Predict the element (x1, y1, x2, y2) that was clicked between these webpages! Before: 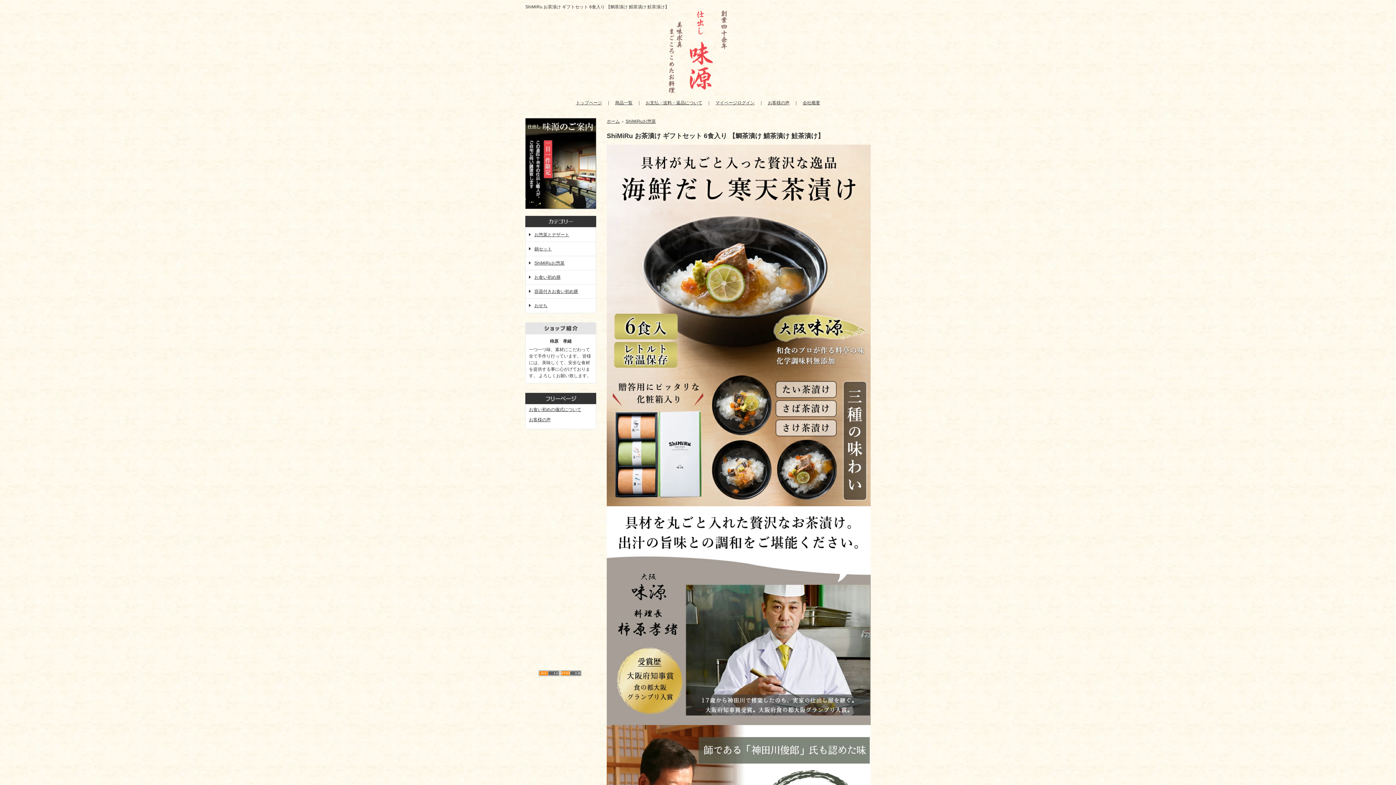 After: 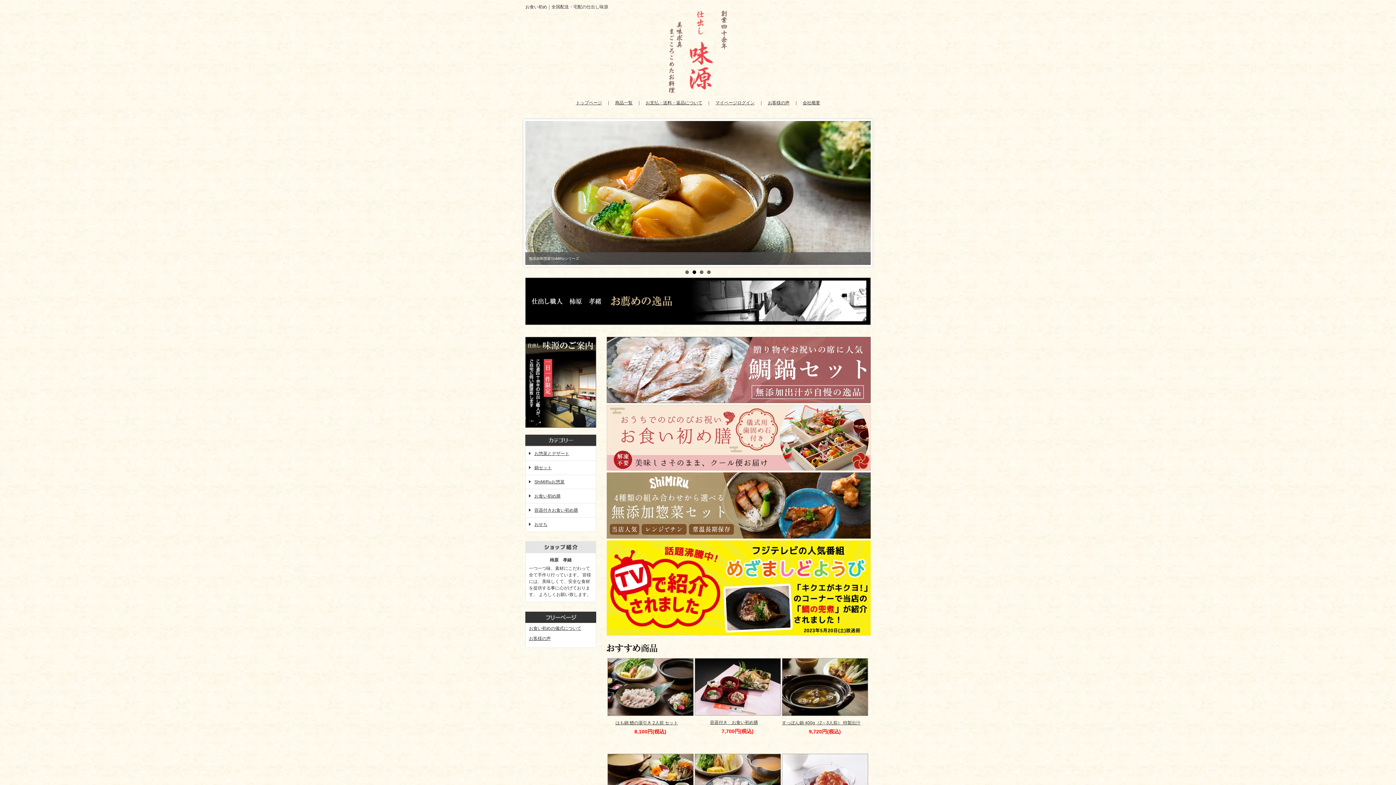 Action: bbox: (606, 118, 620, 124) label: ホーム